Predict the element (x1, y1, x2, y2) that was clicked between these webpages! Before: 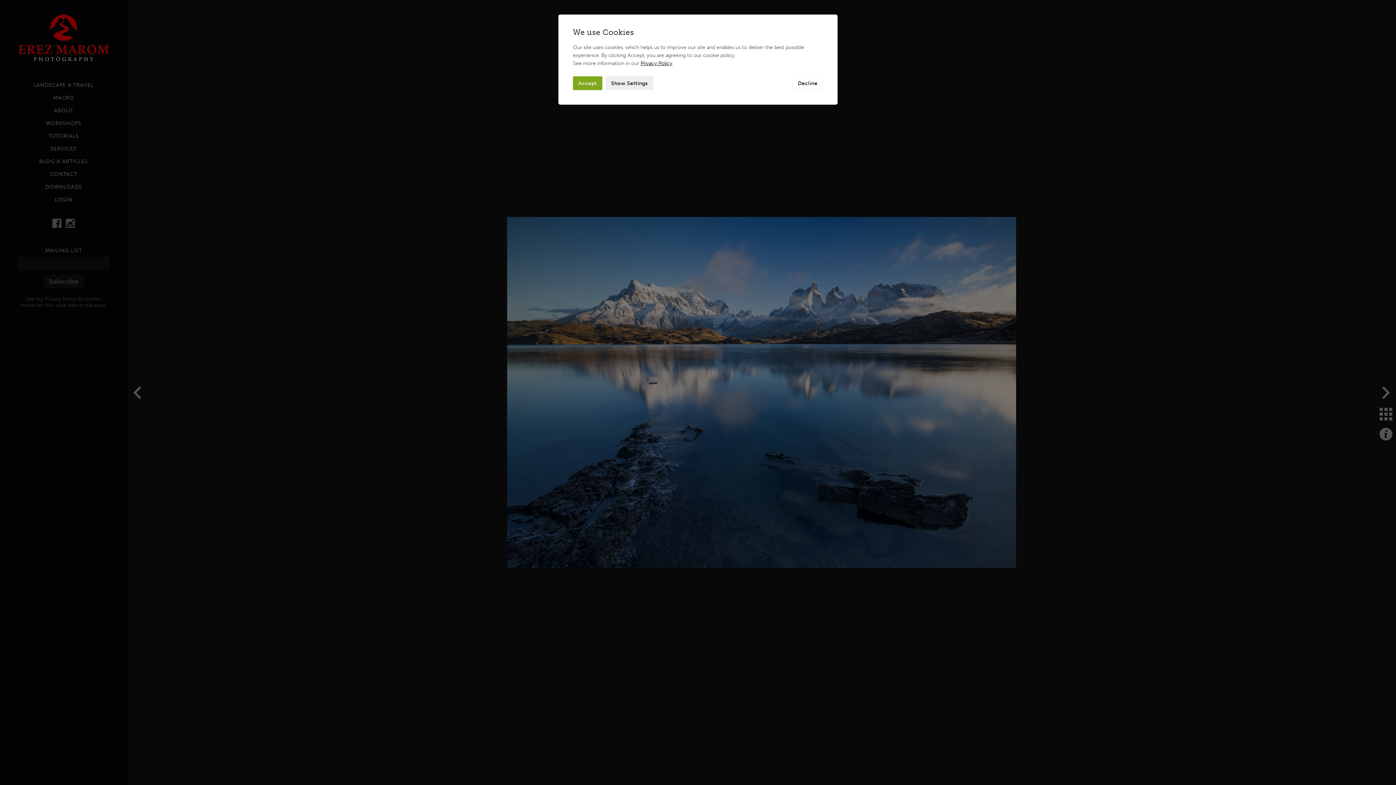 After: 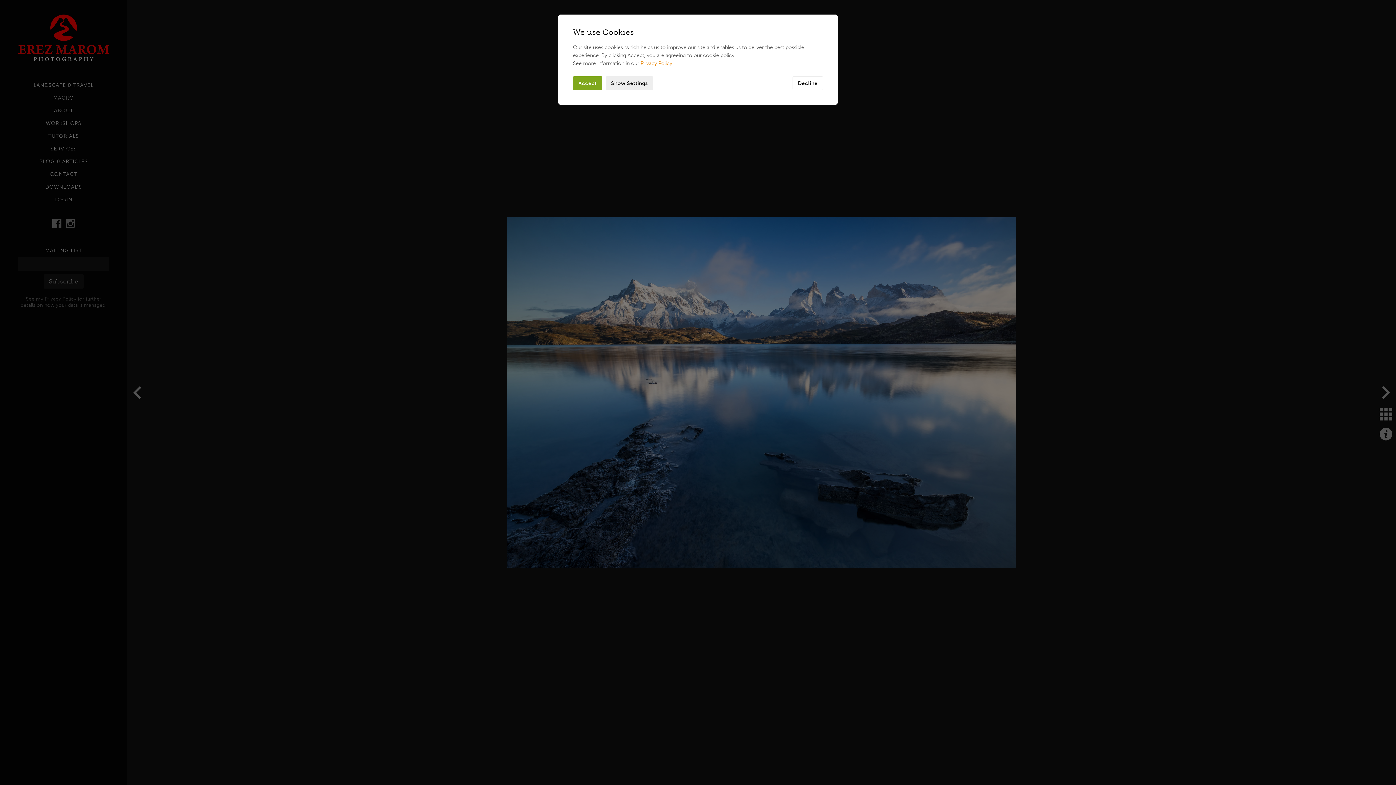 Action: label: Privacy Policy bbox: (640, 60, 672, 66)